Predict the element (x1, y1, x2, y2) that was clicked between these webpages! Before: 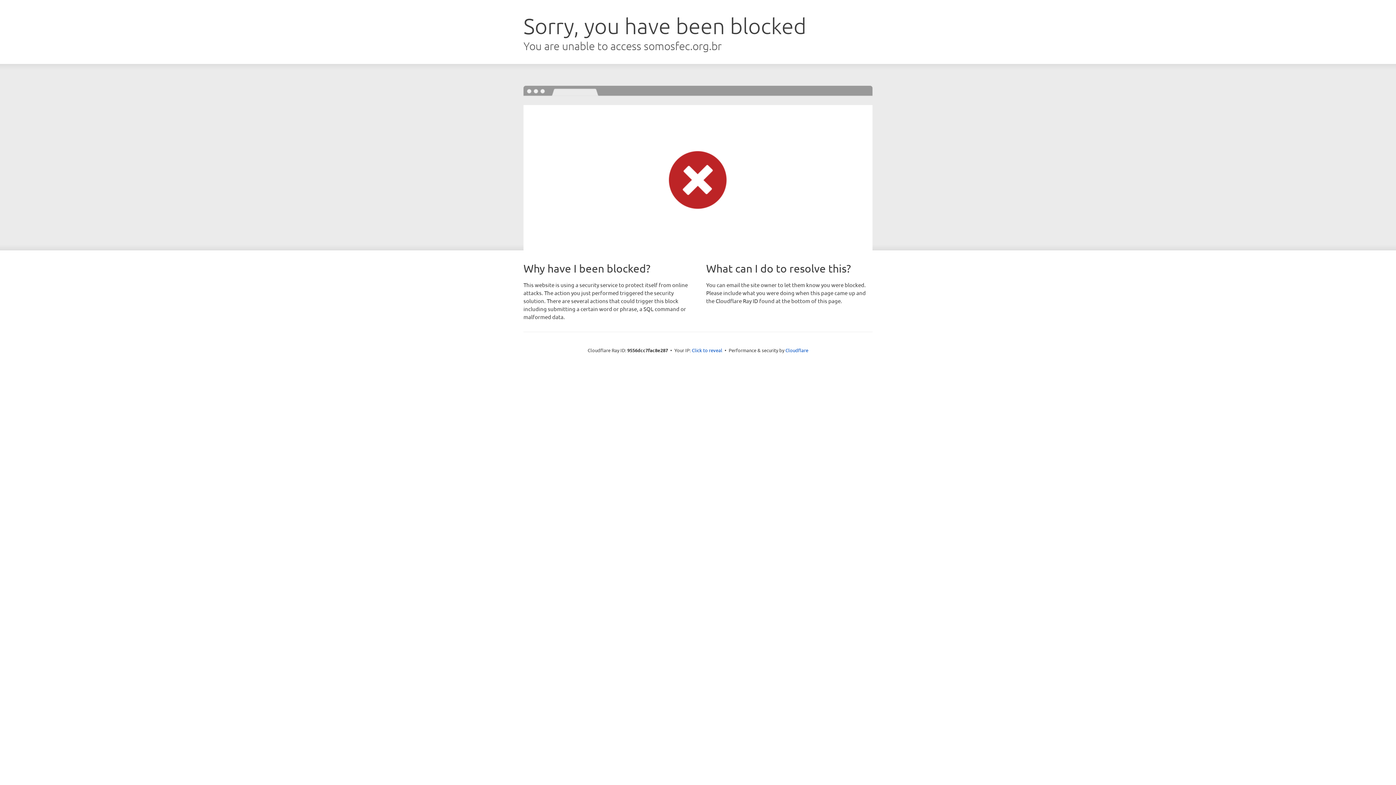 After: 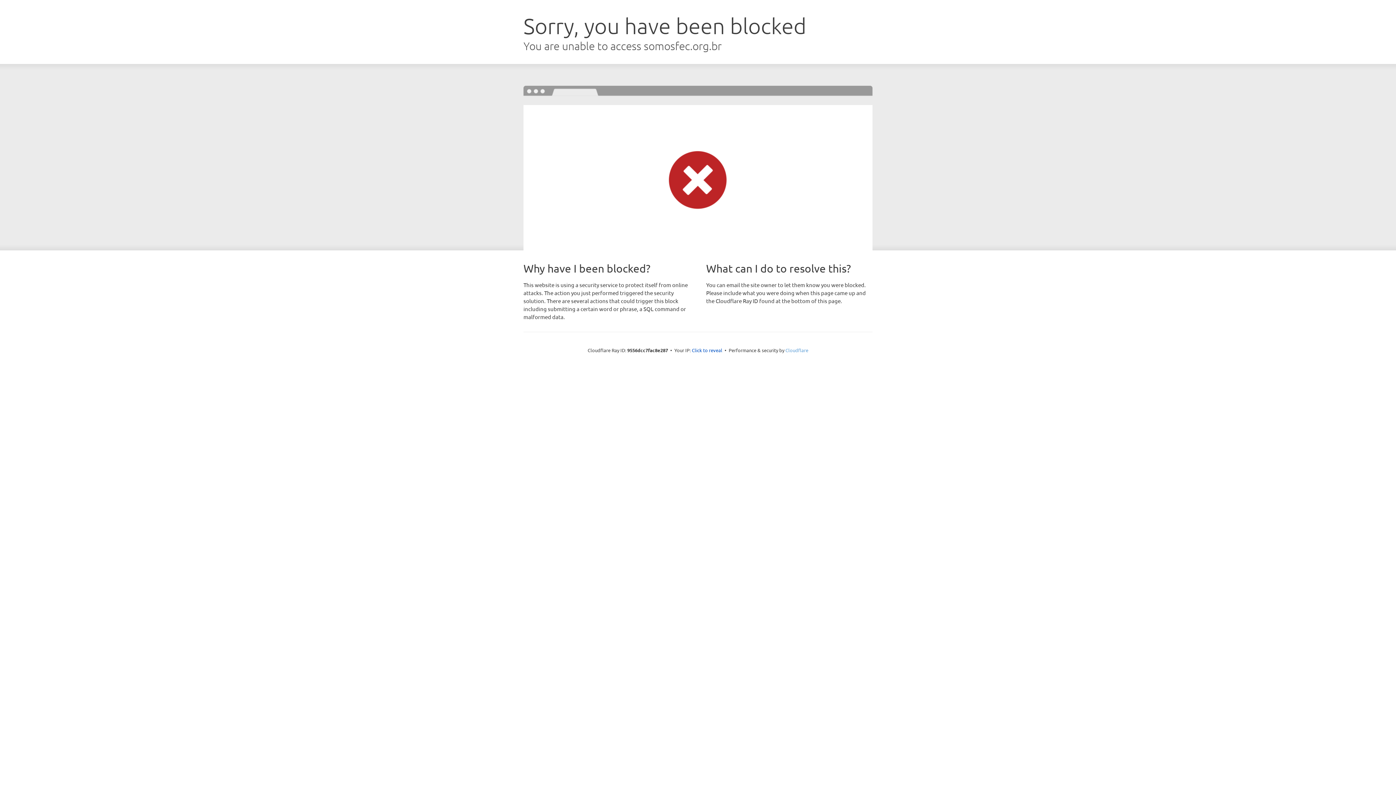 Action: label: Cloudflare bbox: (785, 347, 808, 353)